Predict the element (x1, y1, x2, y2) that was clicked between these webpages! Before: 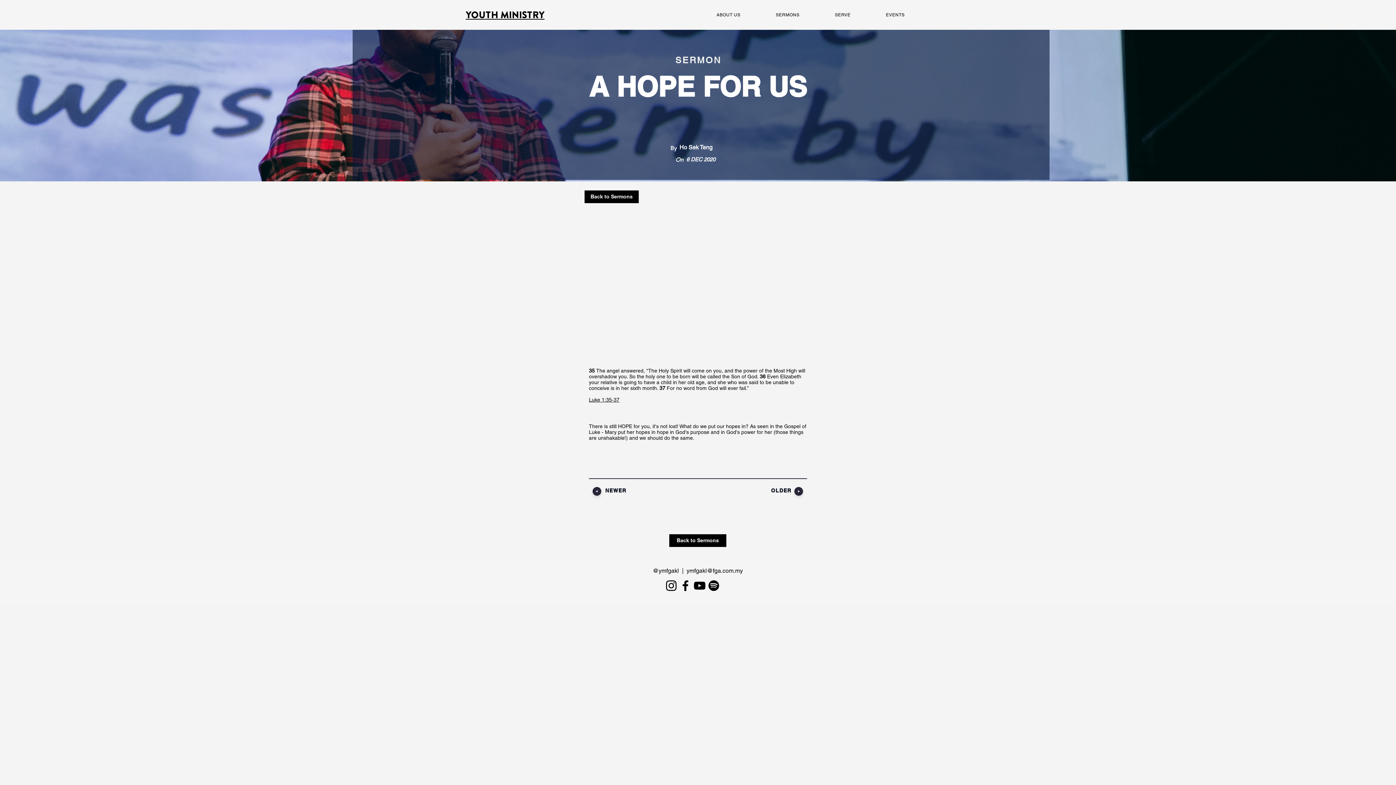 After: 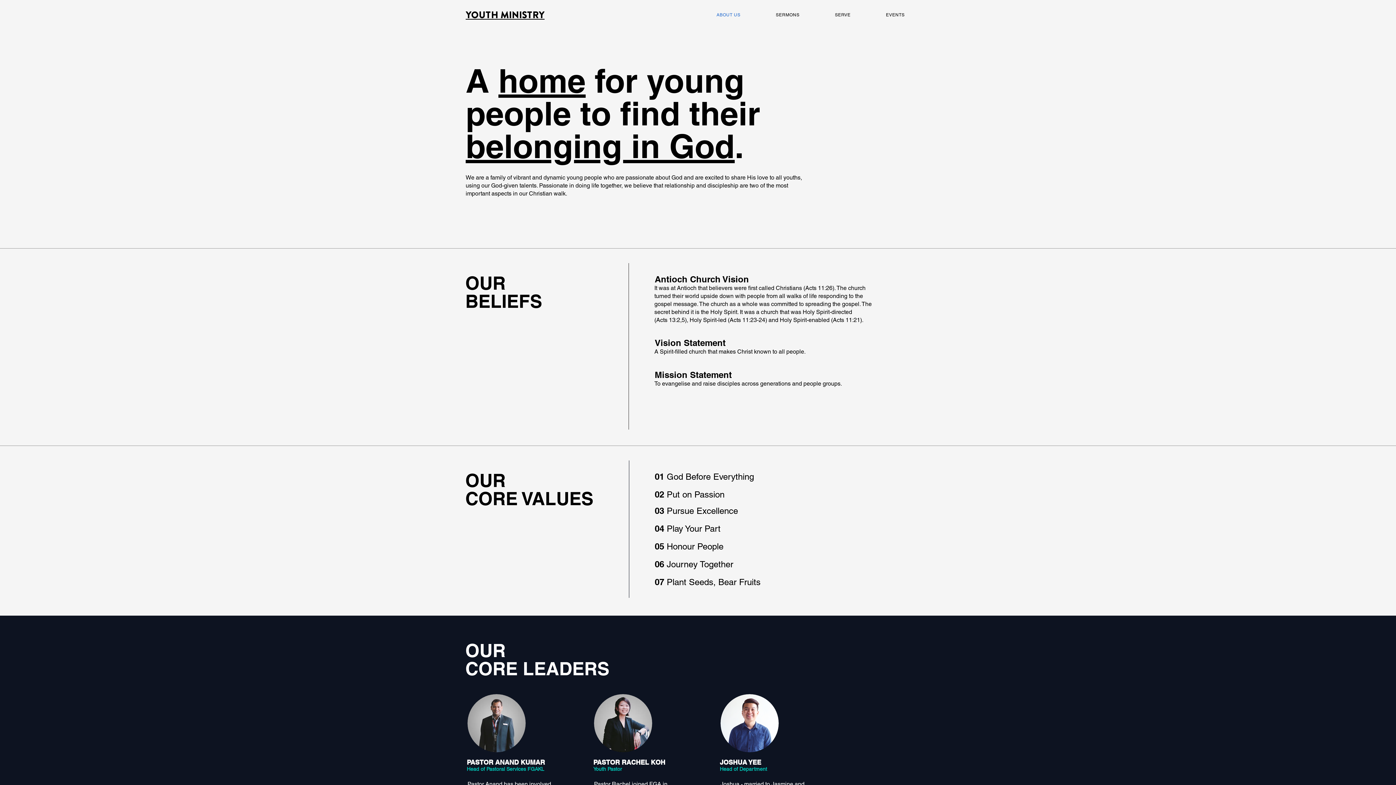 Action: bbox: (713, 8, 770, 21) label: ABOUT US